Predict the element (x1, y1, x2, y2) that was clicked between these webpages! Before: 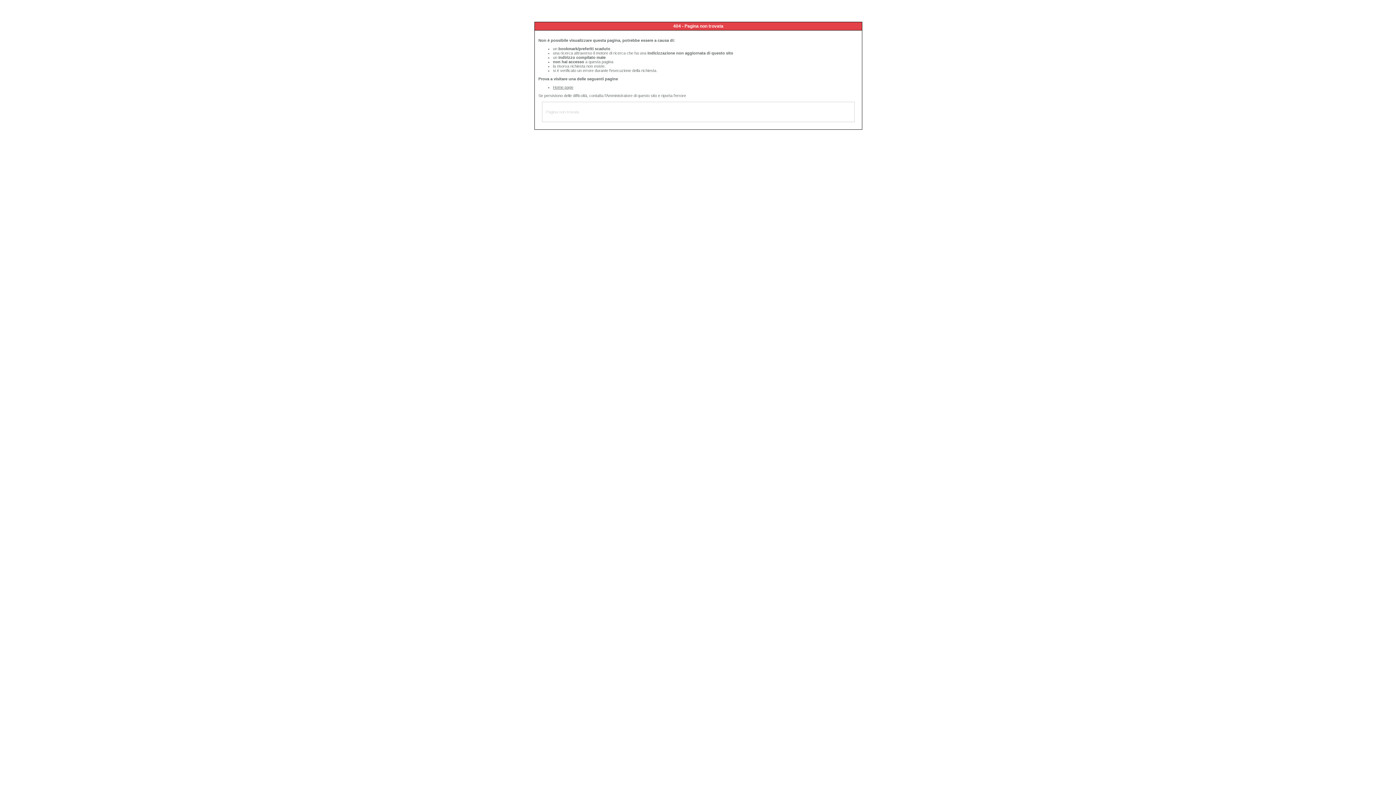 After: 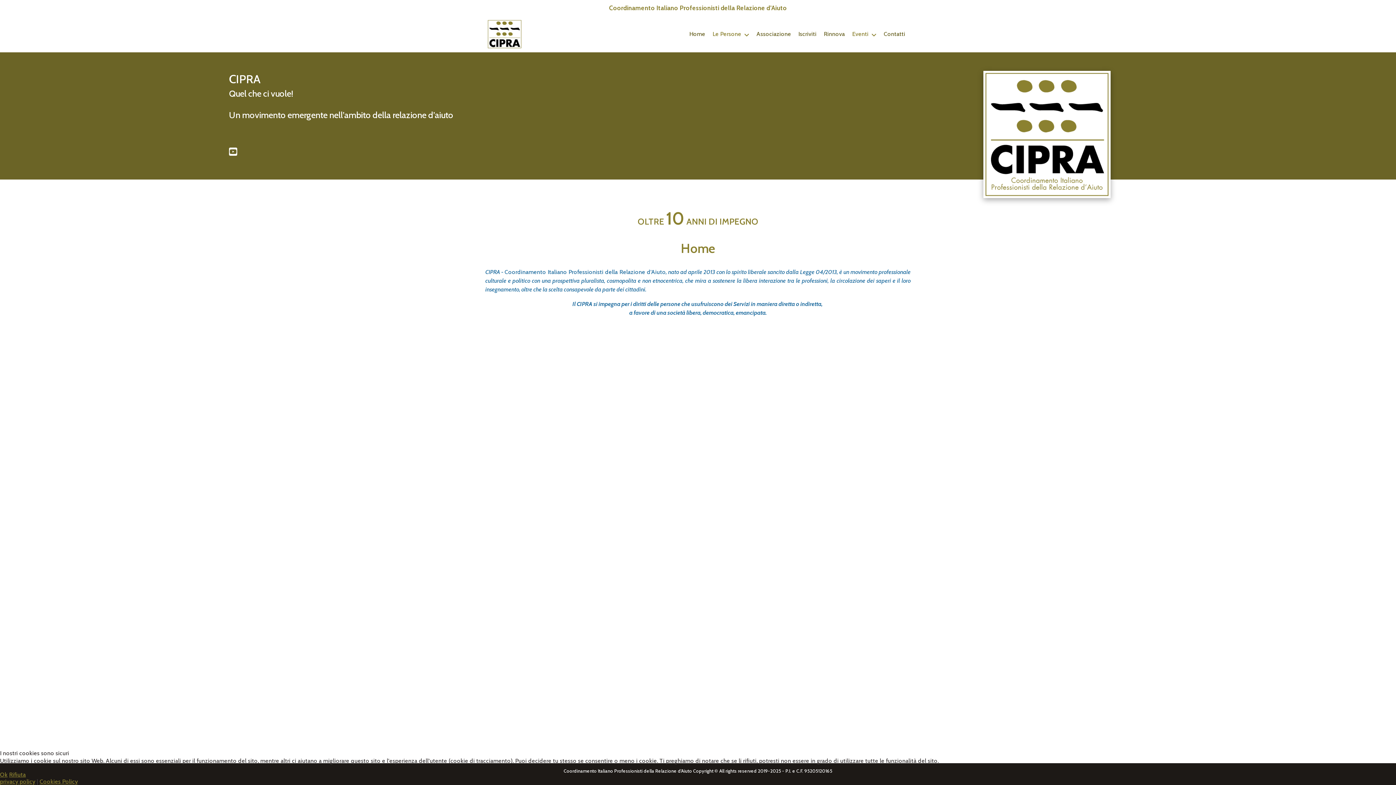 Action: label: Home page bbox: (553, 85, 573, 89)